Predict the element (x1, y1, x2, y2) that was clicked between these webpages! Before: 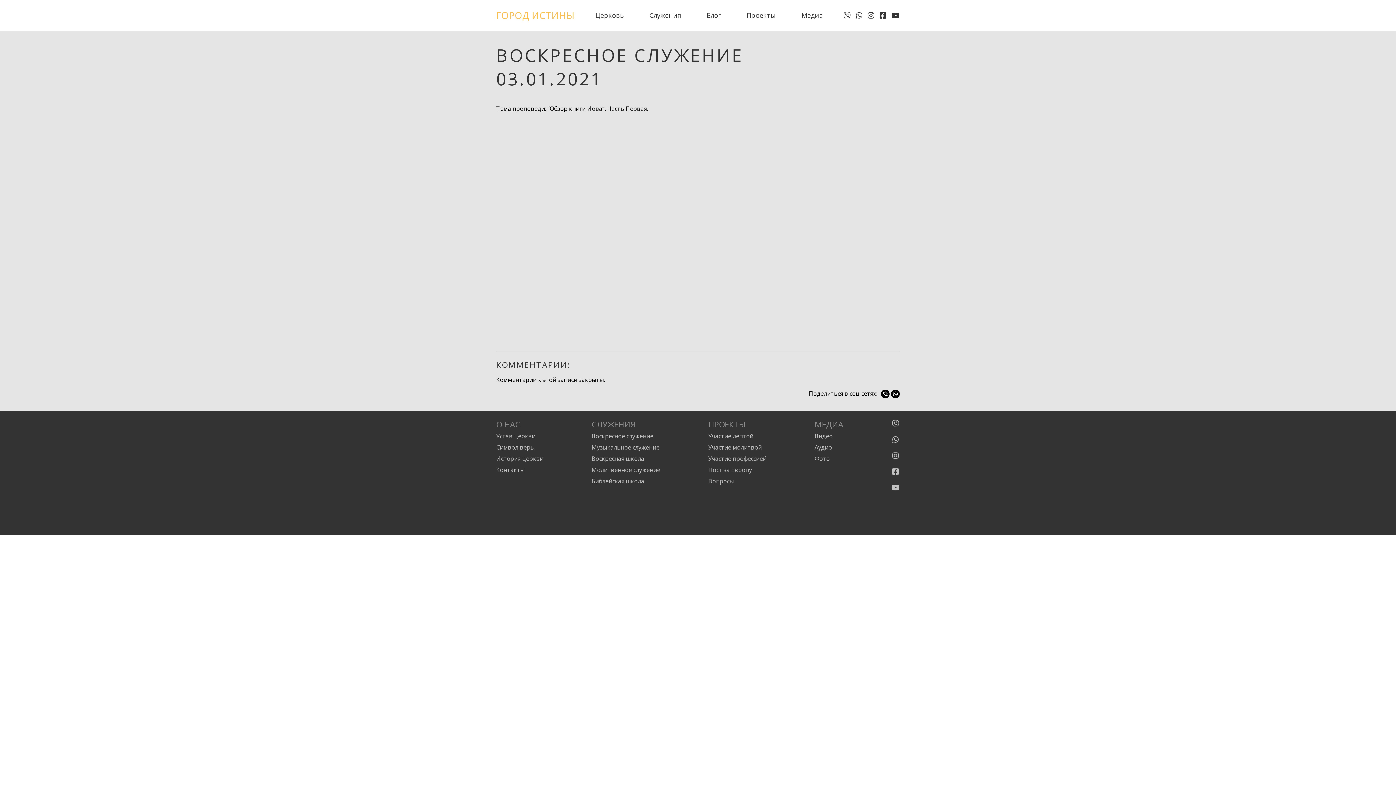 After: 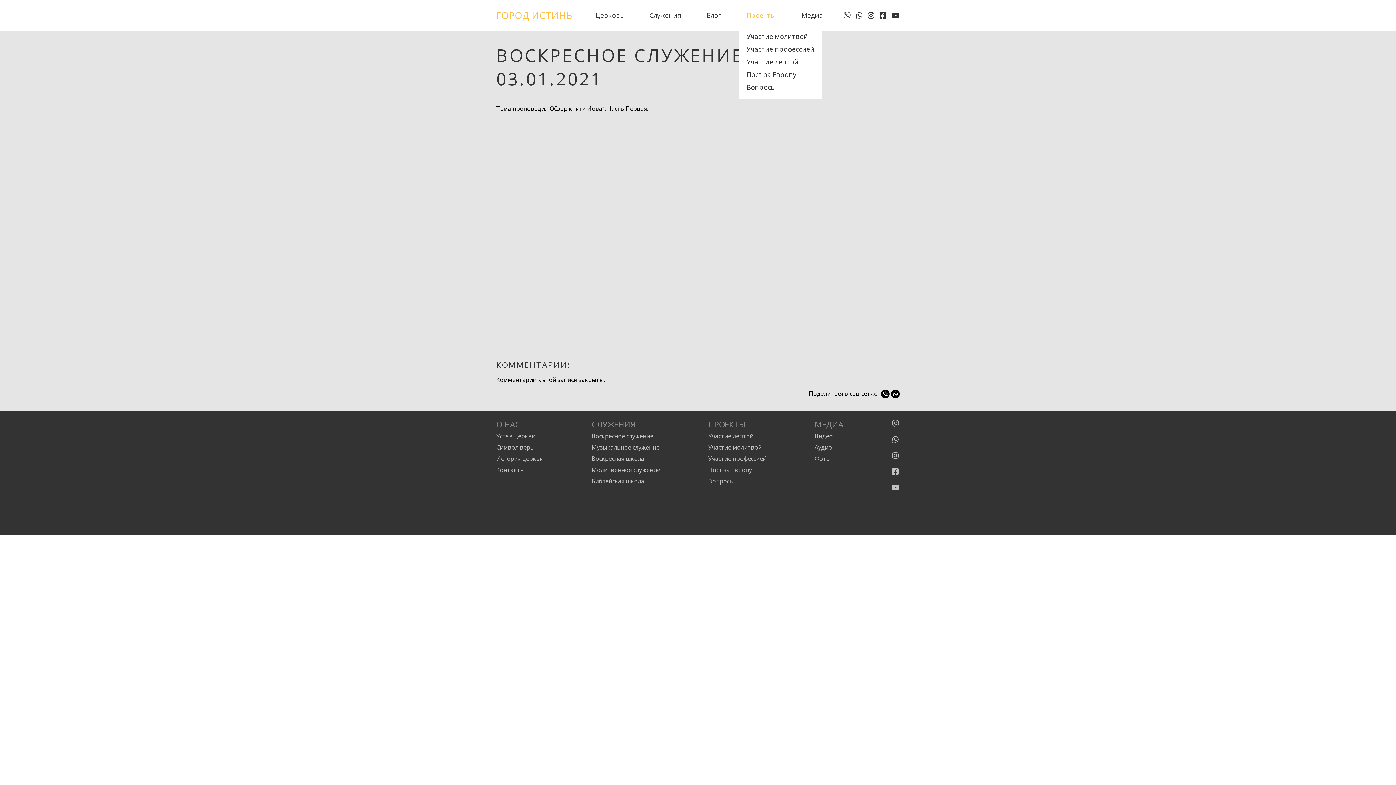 Action: bbox: (746, 10, 776, 20) label: Проекты